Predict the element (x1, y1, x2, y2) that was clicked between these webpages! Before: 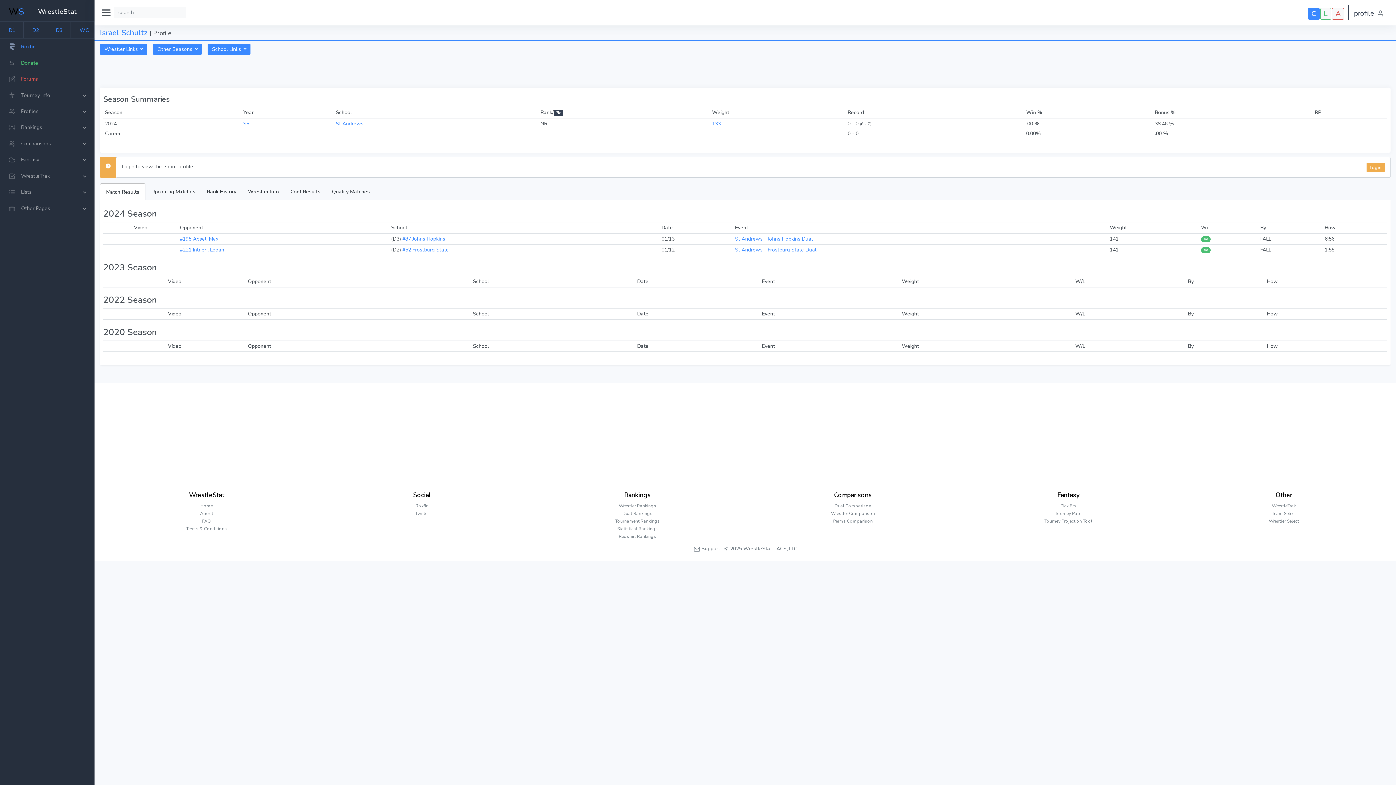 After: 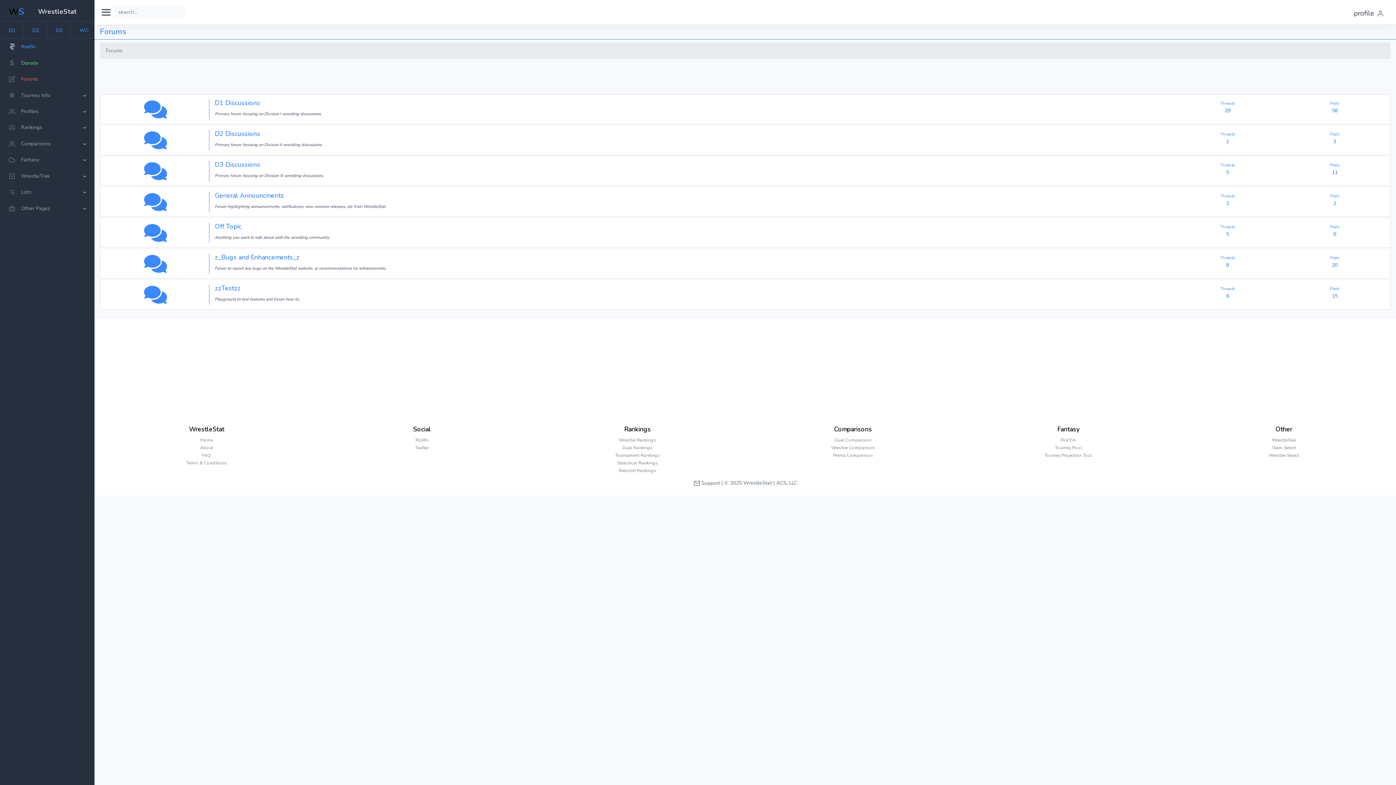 Action: label:  Forums bbox: (0, 70, 94, 87)